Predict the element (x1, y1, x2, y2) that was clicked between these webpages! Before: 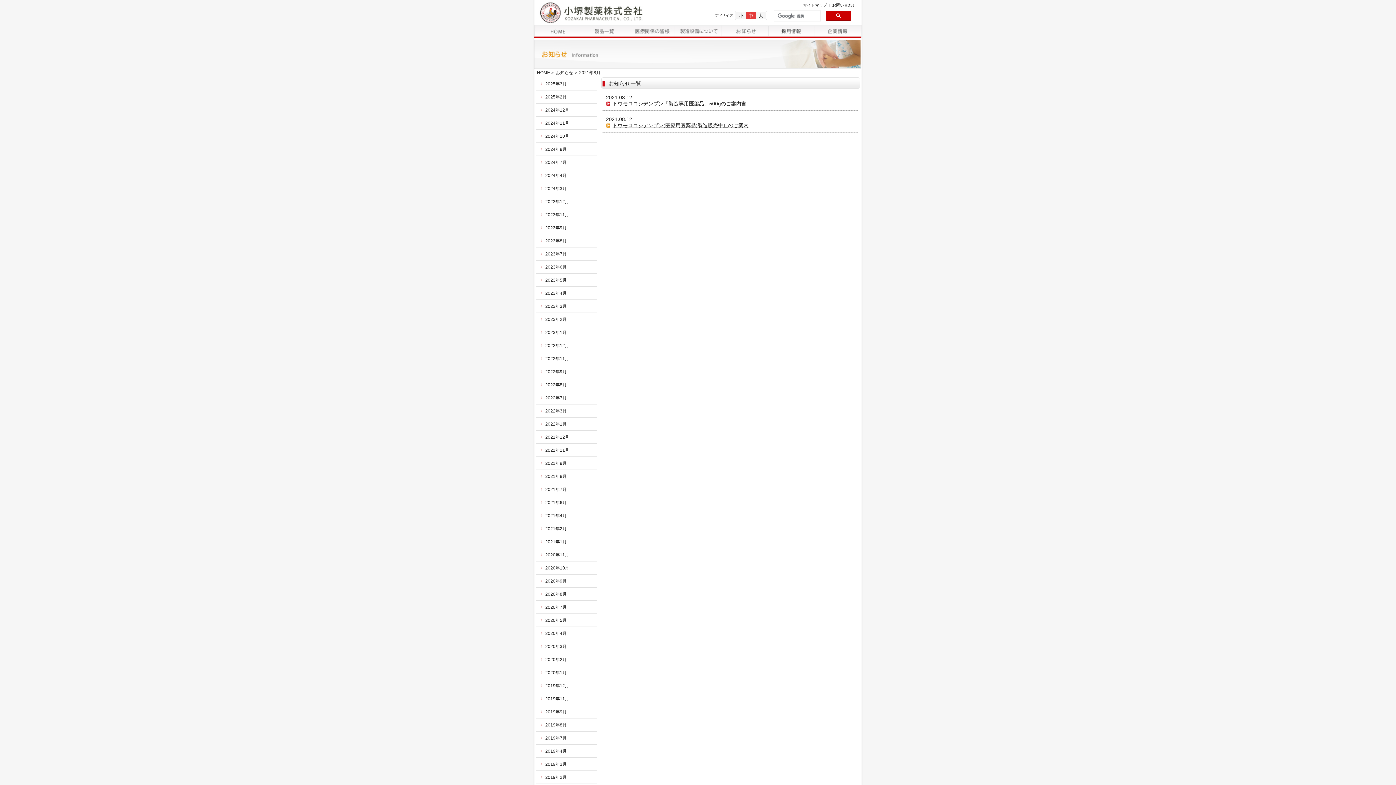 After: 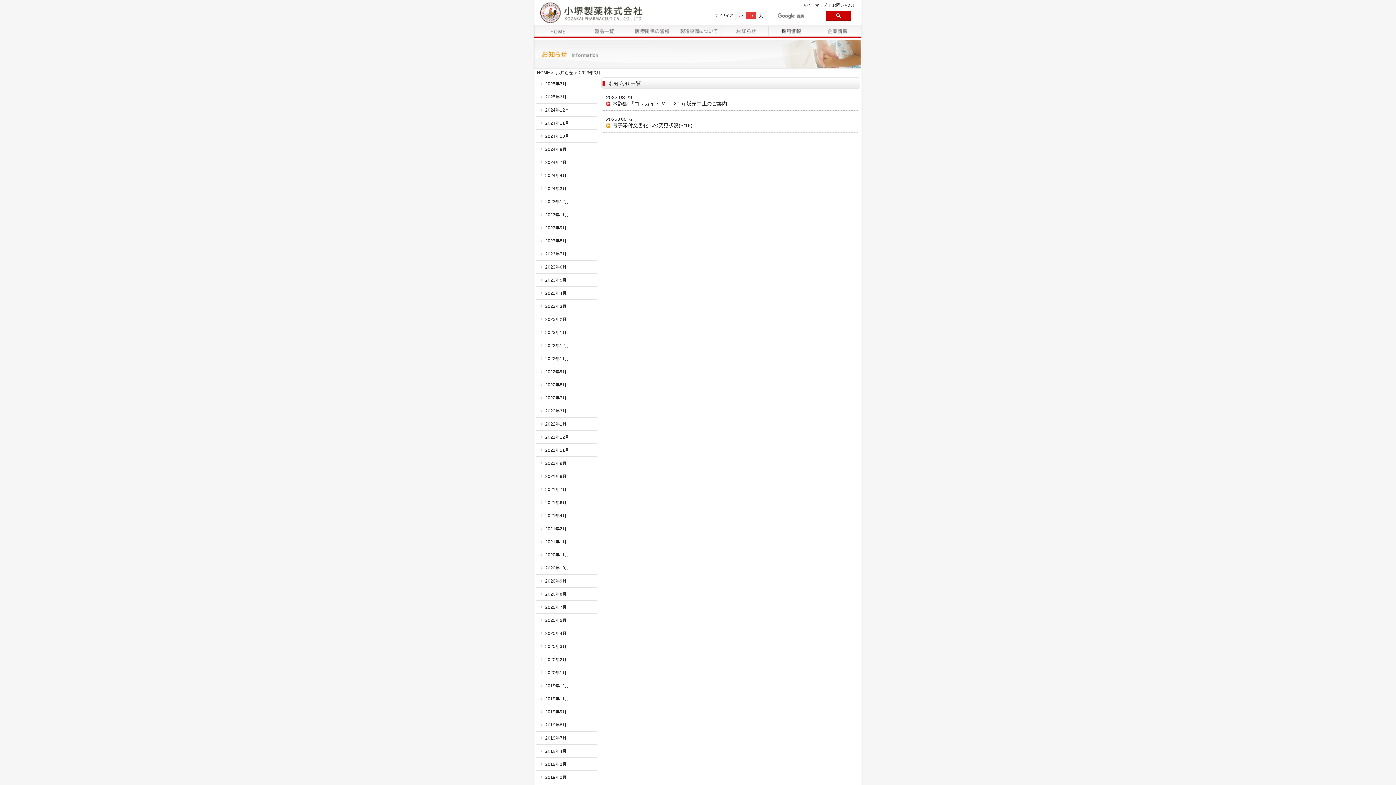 Action: bbox: (541, 303, 566, 309) label: 2023年3月